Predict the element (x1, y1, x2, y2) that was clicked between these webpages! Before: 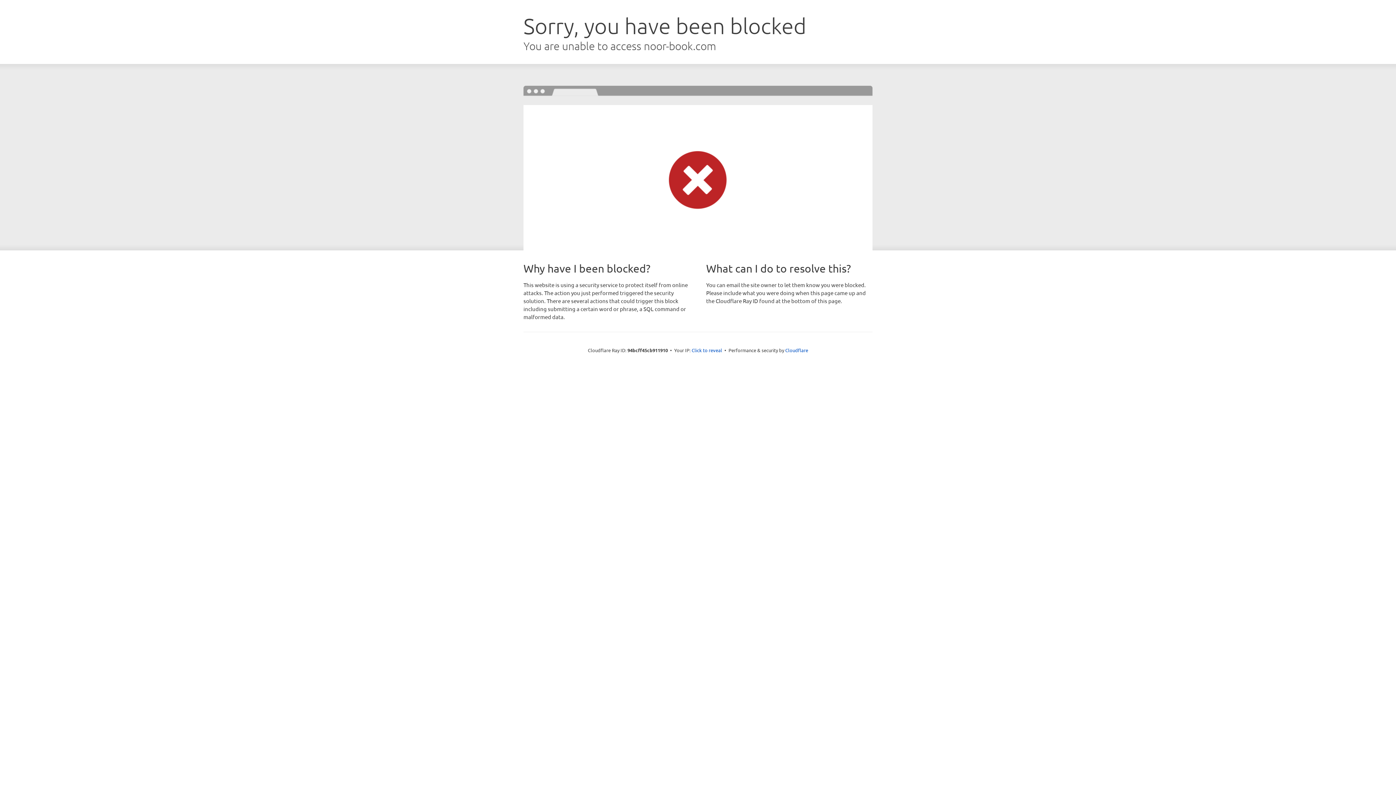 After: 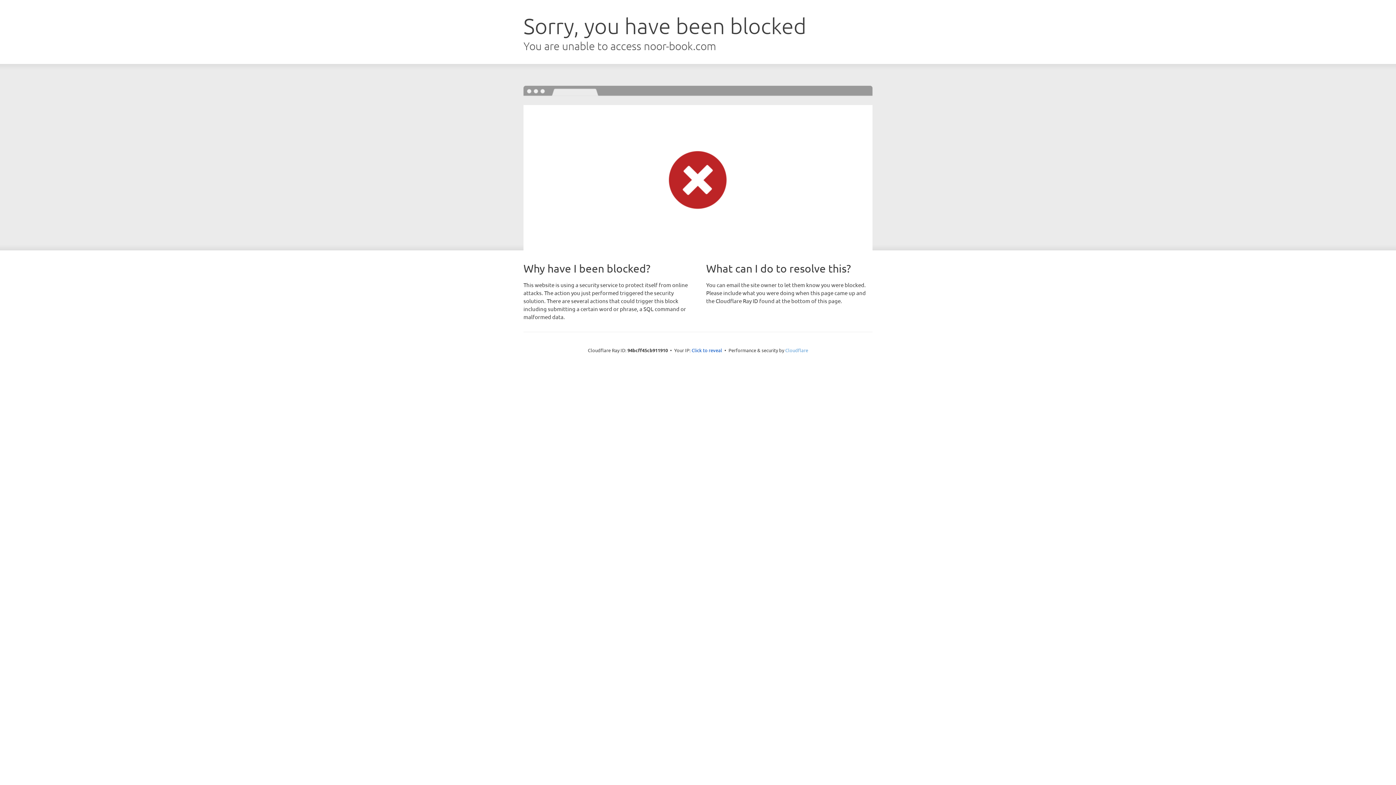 Action: bbox: (785, 347, 808, 353) label: Cloudflare